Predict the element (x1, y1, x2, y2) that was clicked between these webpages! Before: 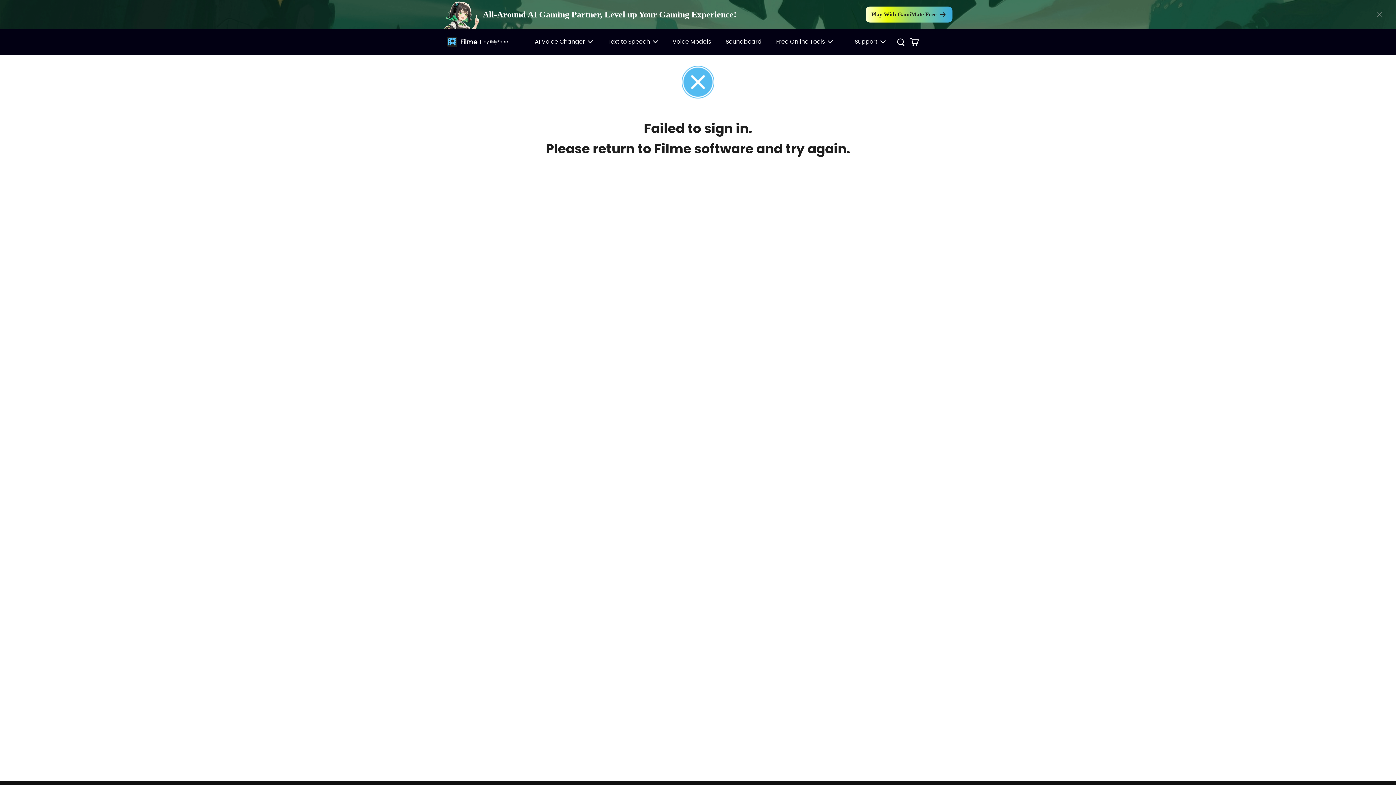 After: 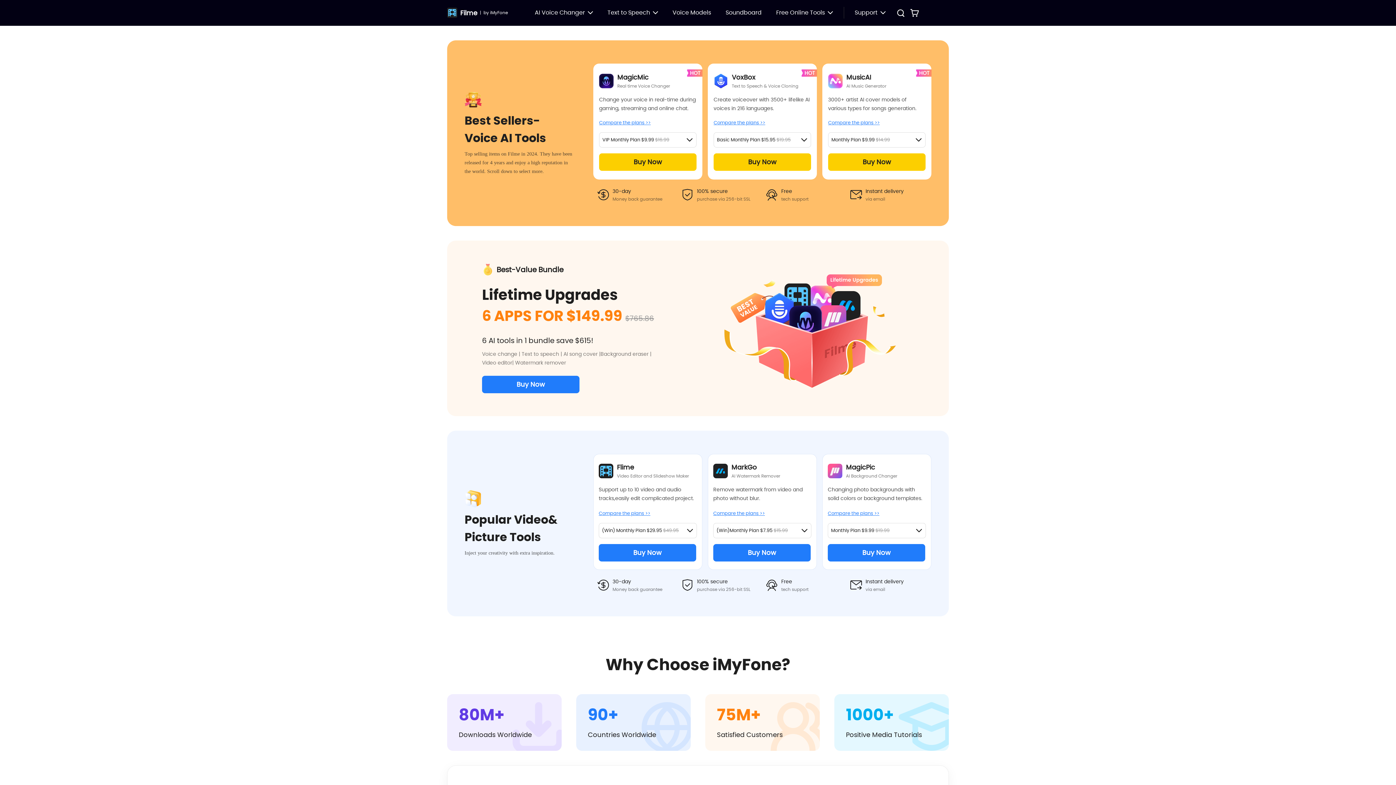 Action: bbox: (910, 37, 919, 46)